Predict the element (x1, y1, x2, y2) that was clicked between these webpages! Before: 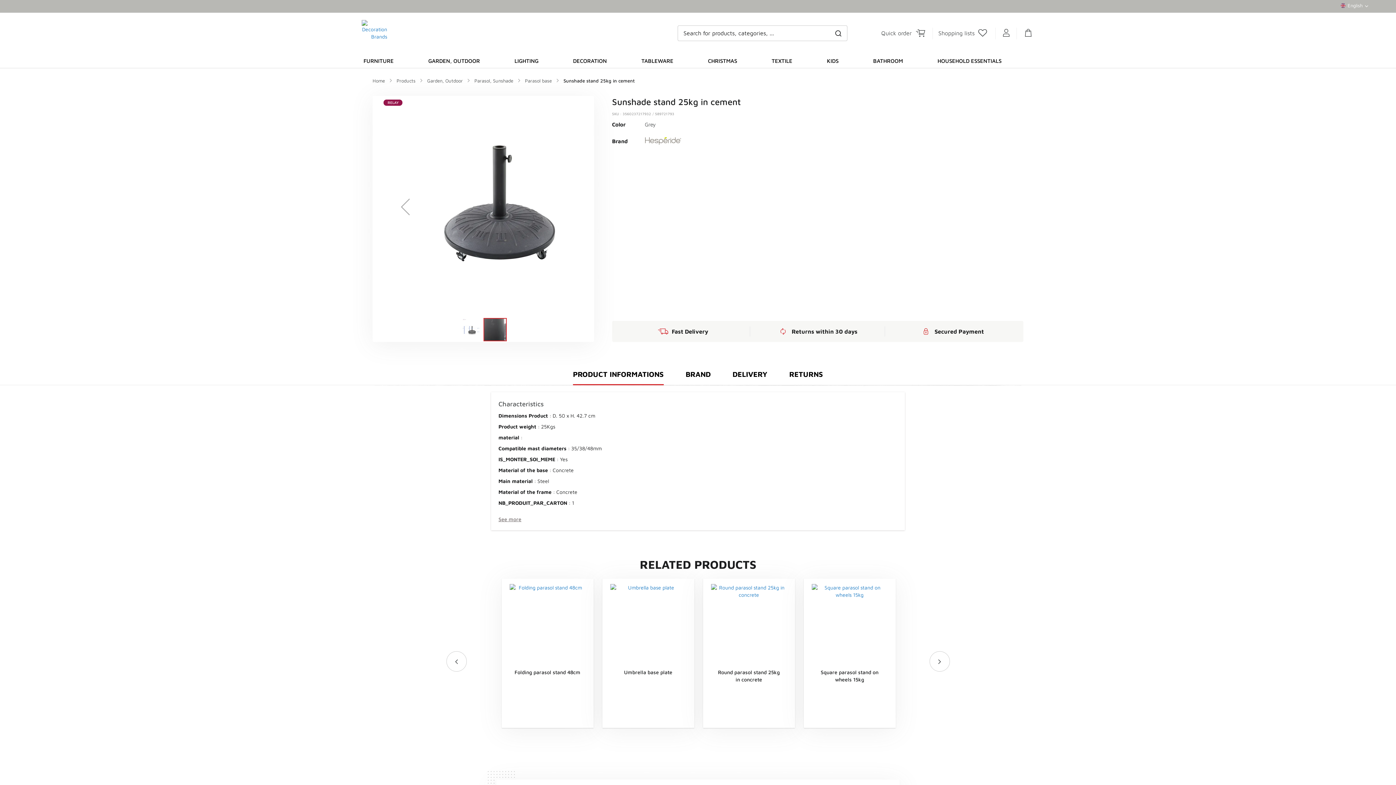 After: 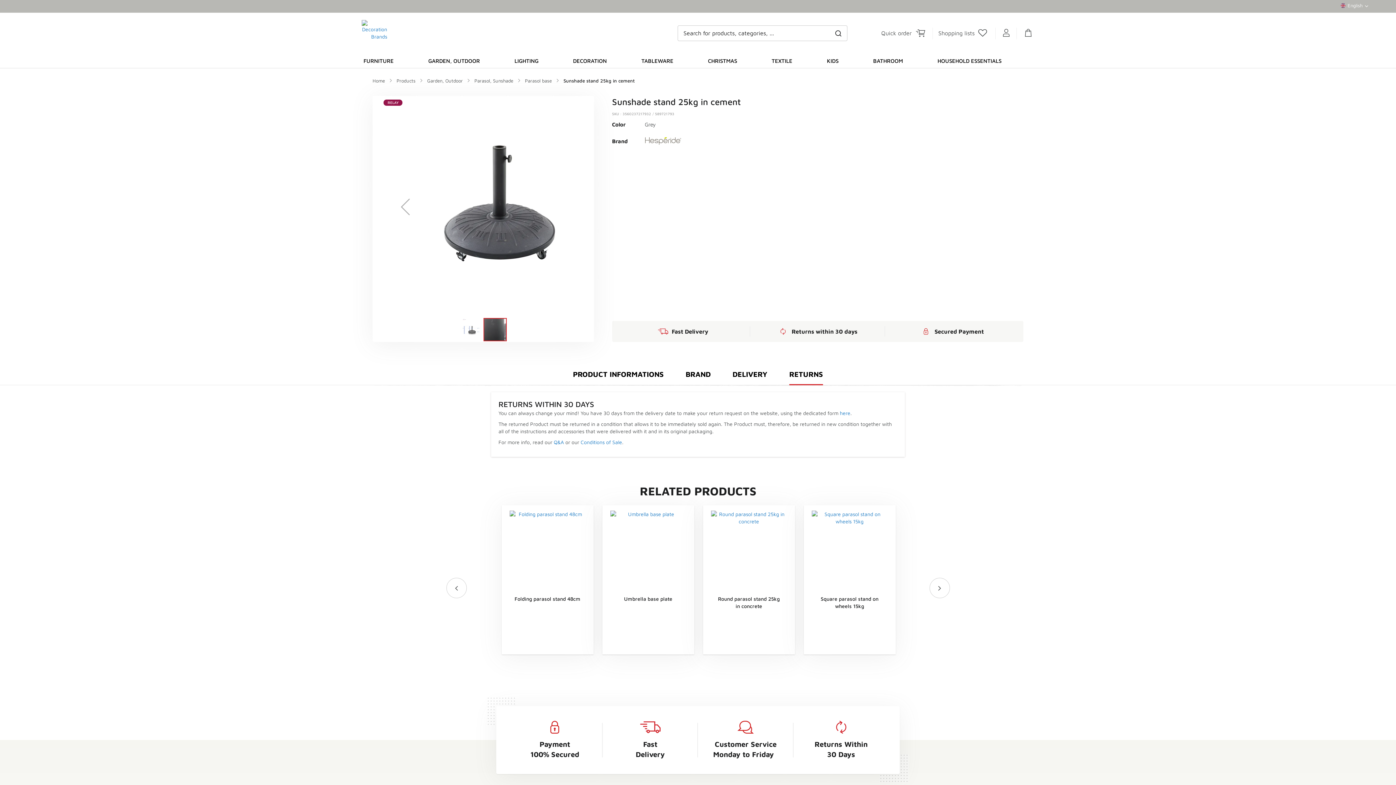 Action: label: RETURNS bbox: (778, 364, 834, 385)